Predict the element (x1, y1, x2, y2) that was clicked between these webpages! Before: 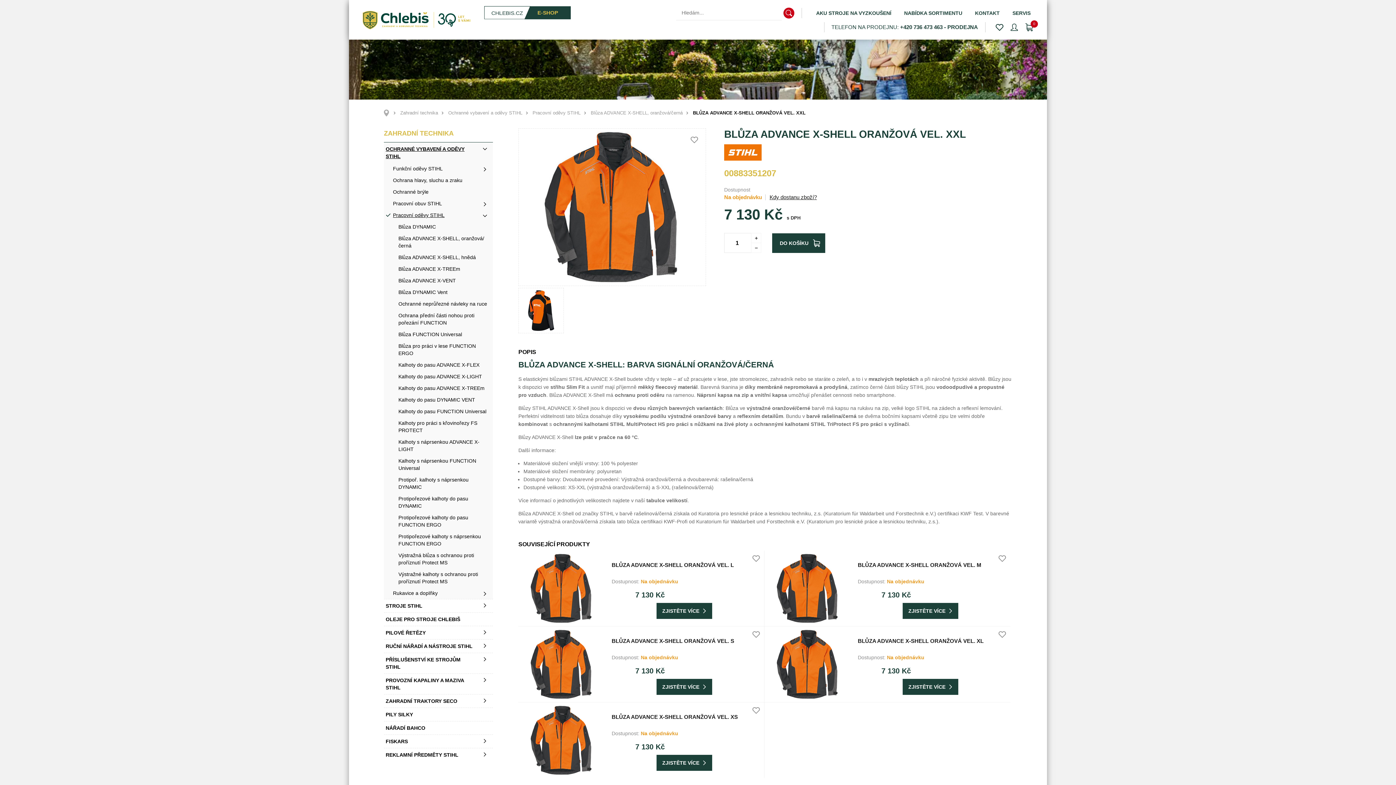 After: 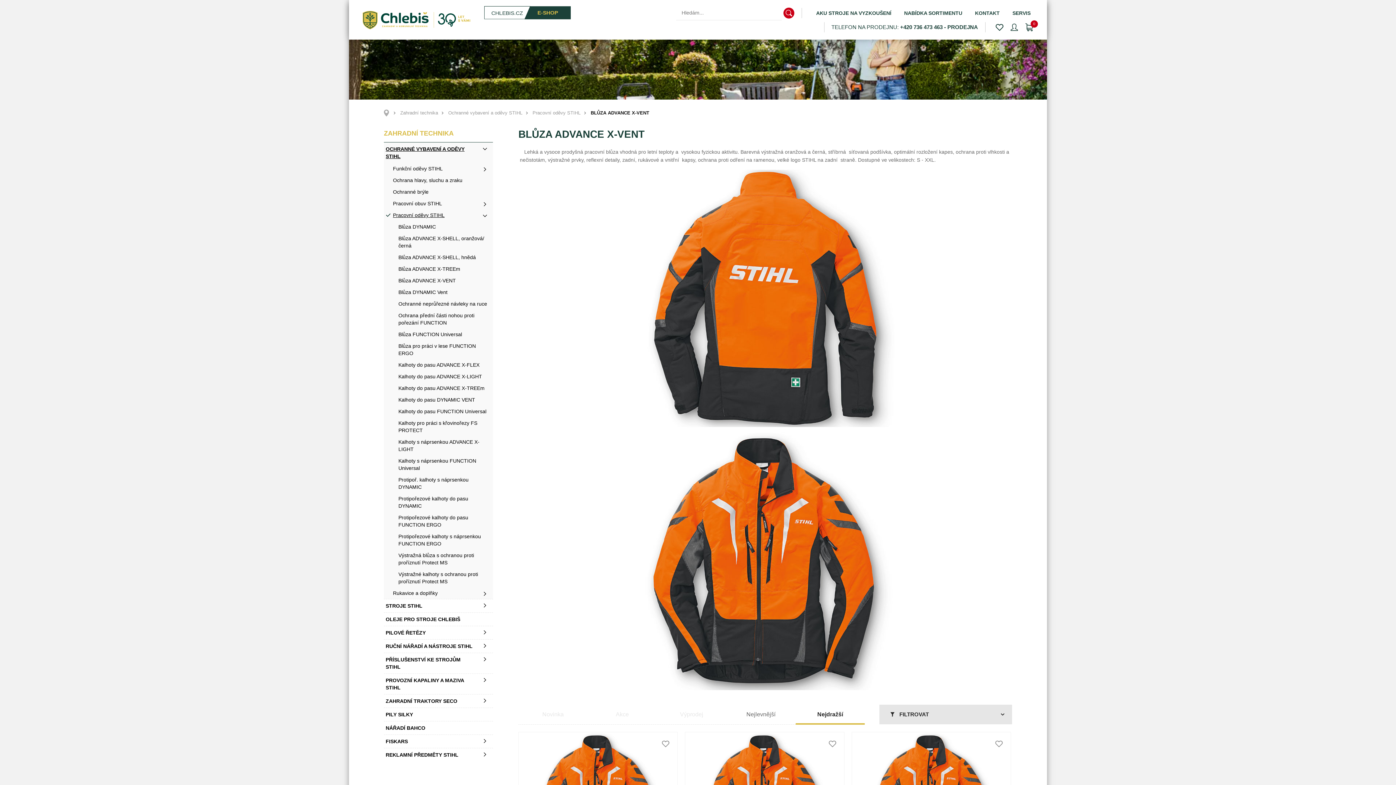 Action: bbox: (398, 274, 493, 286) label: Blůza ADVANCE X-VENT